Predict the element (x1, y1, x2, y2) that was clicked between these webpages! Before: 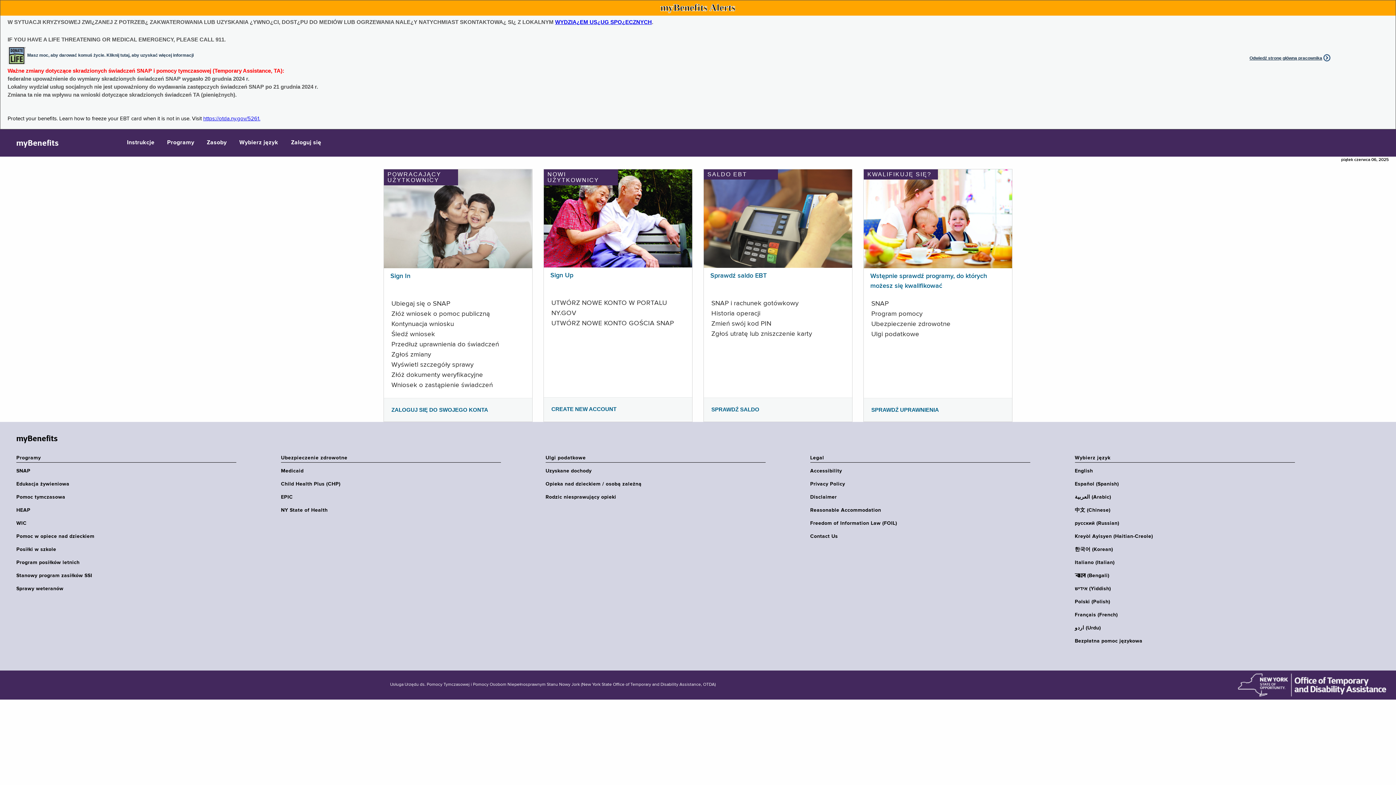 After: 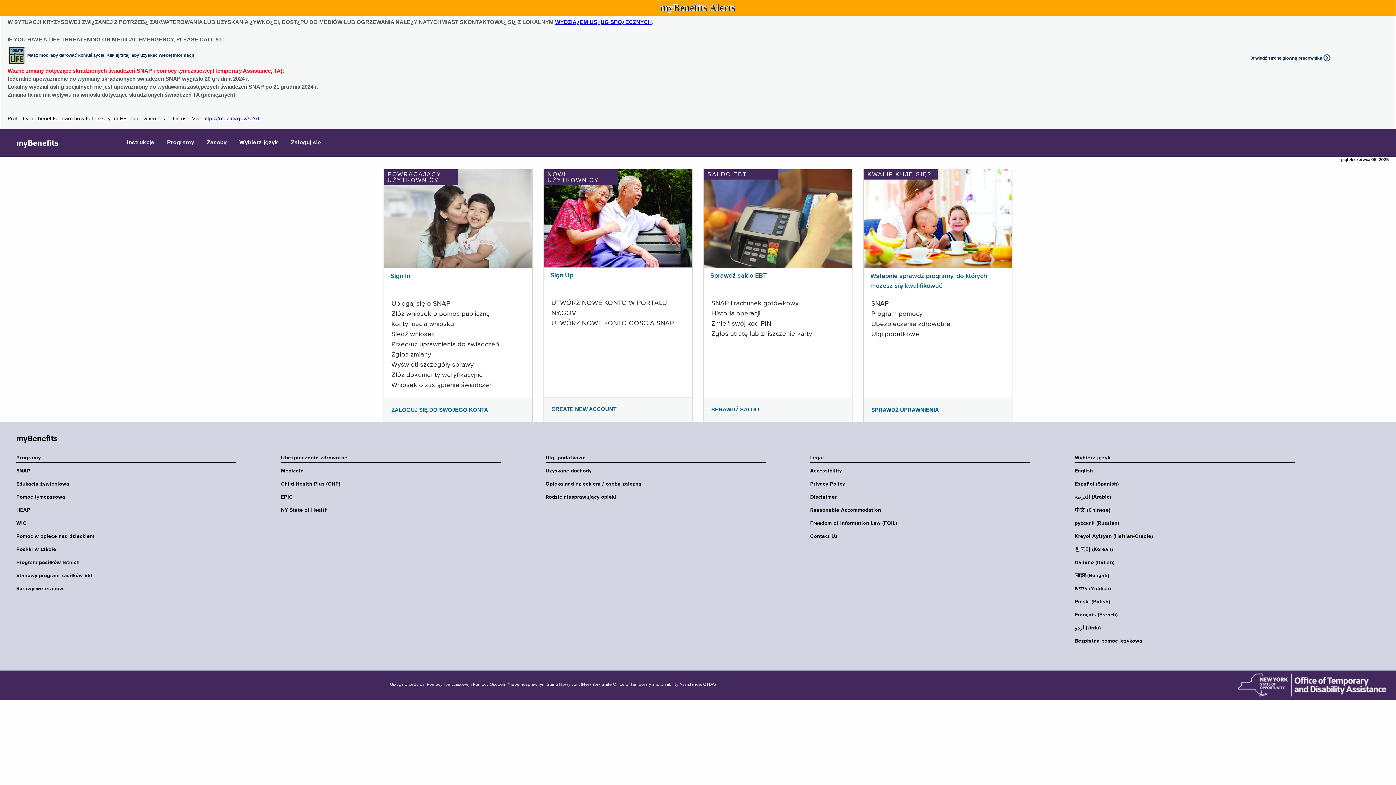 Action: bbox: (16, 468, 240, 474) label: SNAP